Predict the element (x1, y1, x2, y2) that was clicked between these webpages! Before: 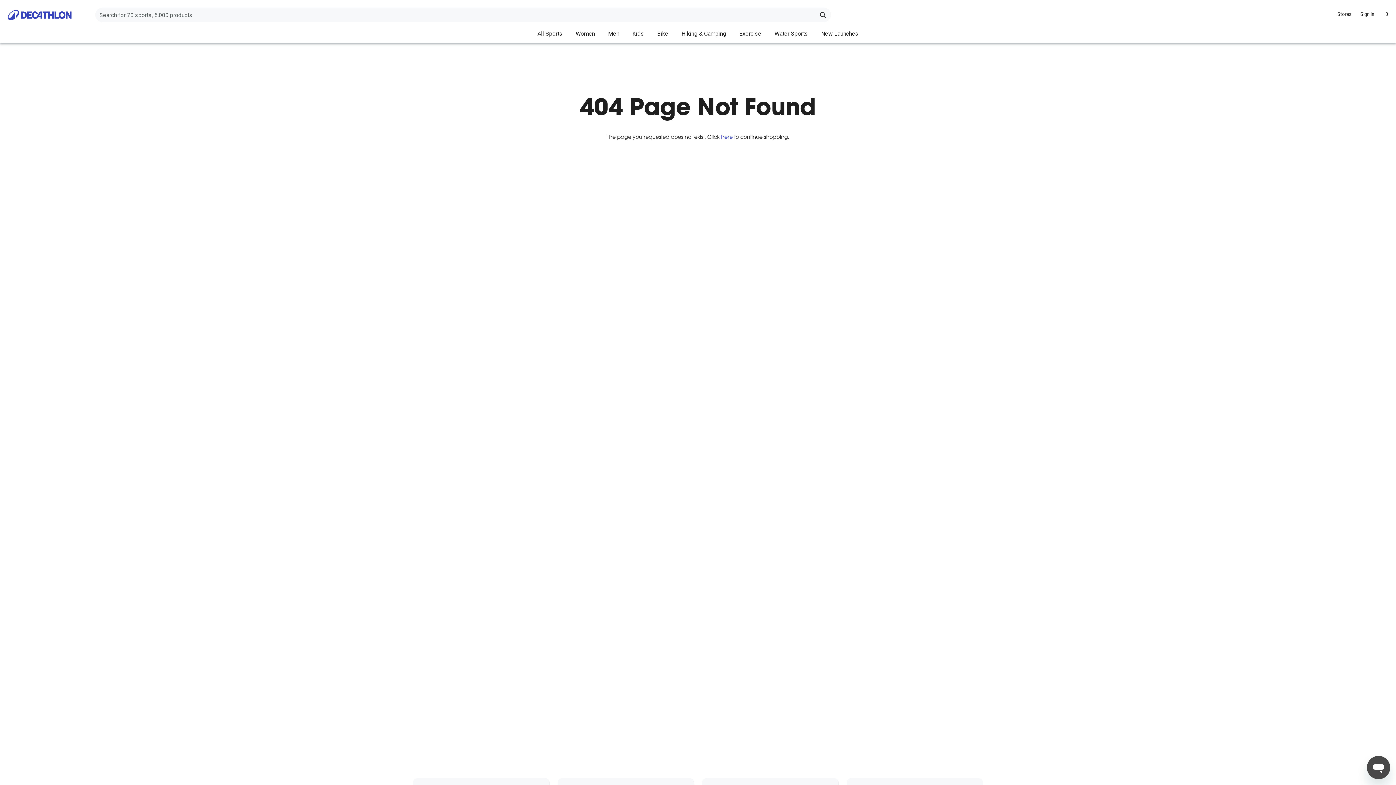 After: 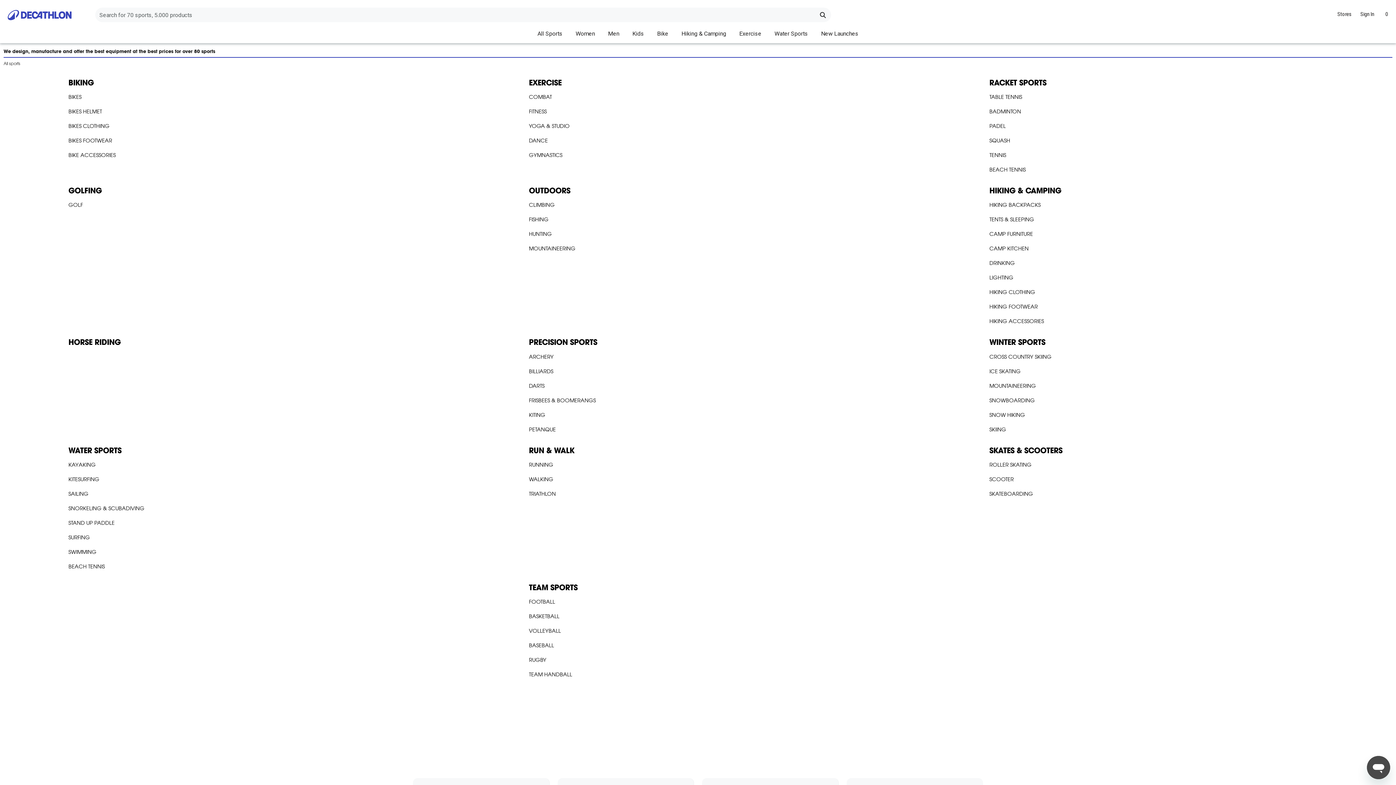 Action: bbox: (531, 25, 568, 42) label: All Sports